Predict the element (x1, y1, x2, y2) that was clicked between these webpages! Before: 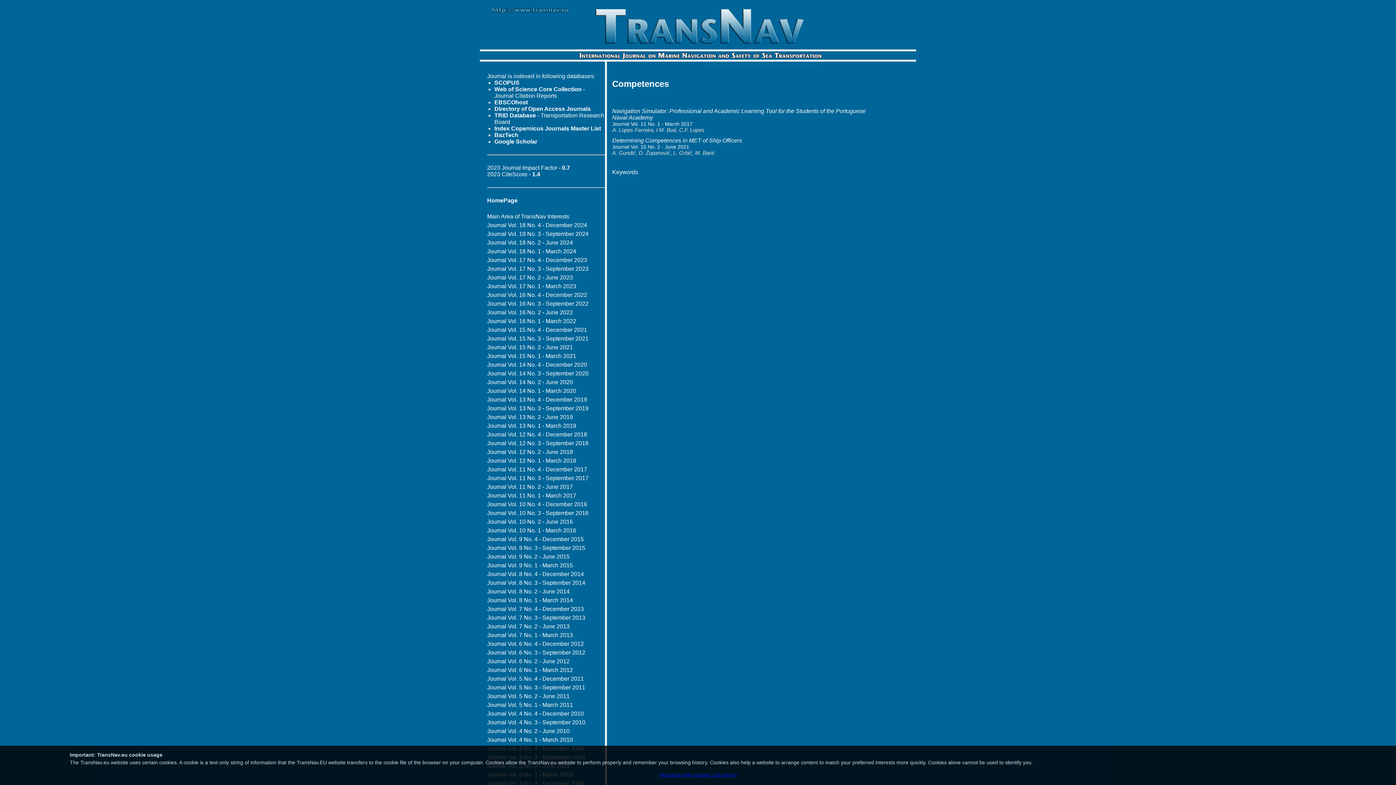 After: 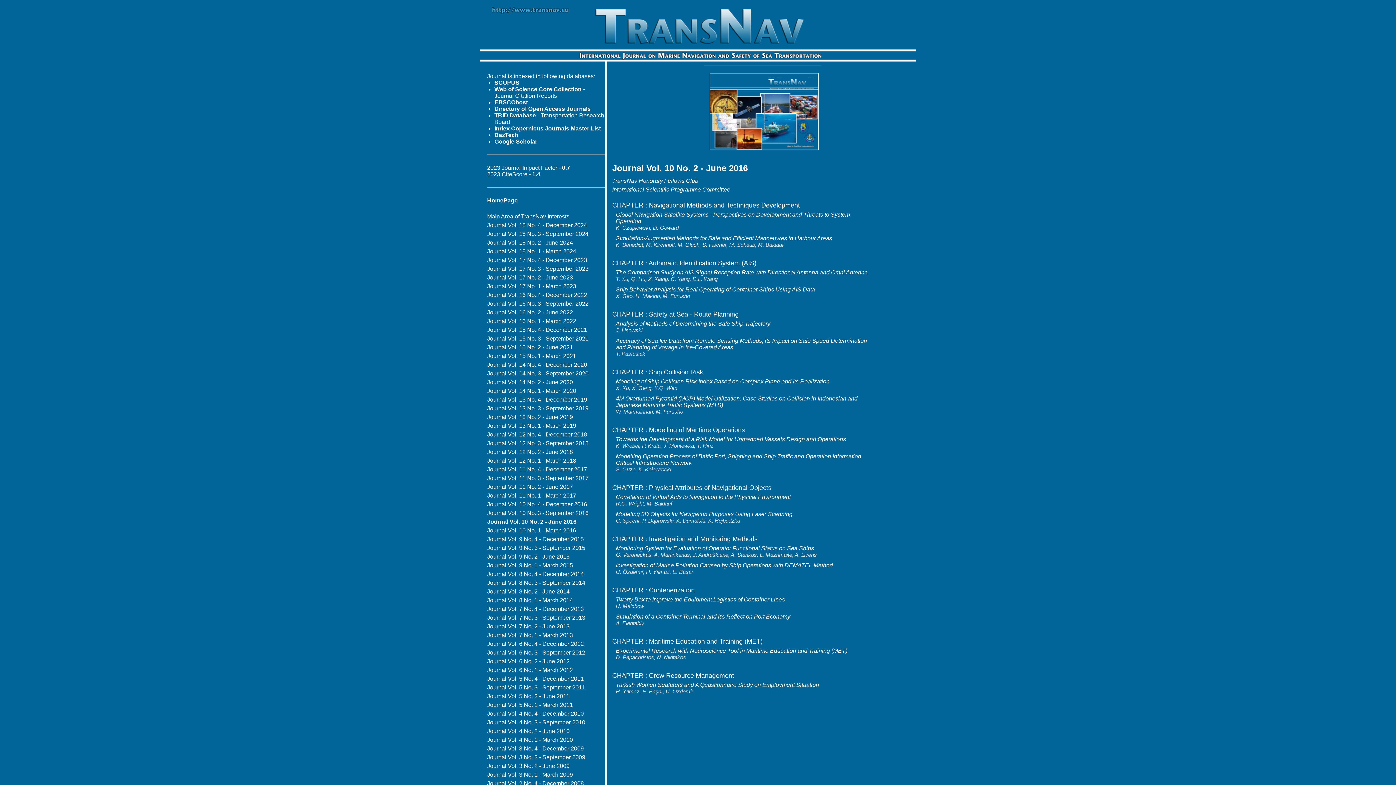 Action: bbox: (487, 518, 573, 525) label: Journal Vol. 10 No. 2 - June 2016